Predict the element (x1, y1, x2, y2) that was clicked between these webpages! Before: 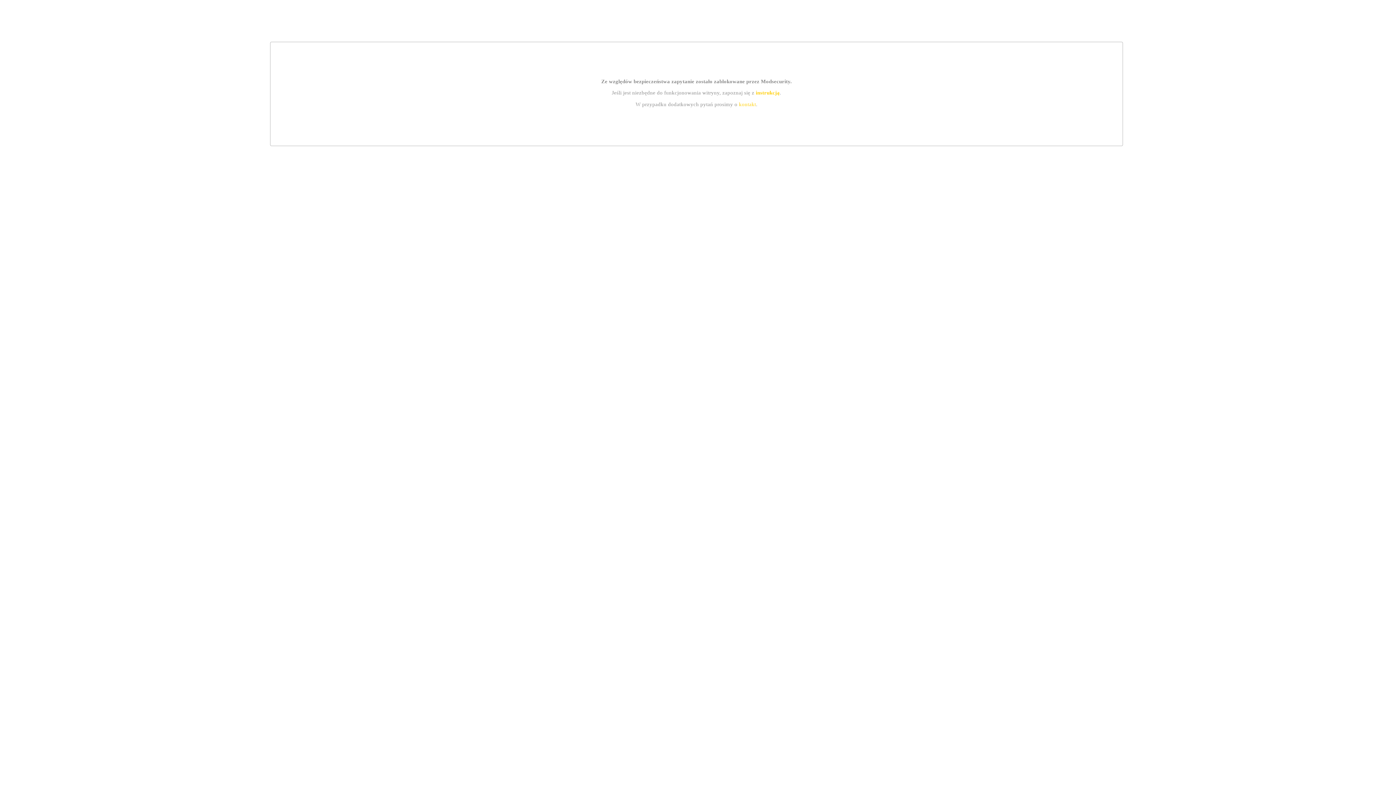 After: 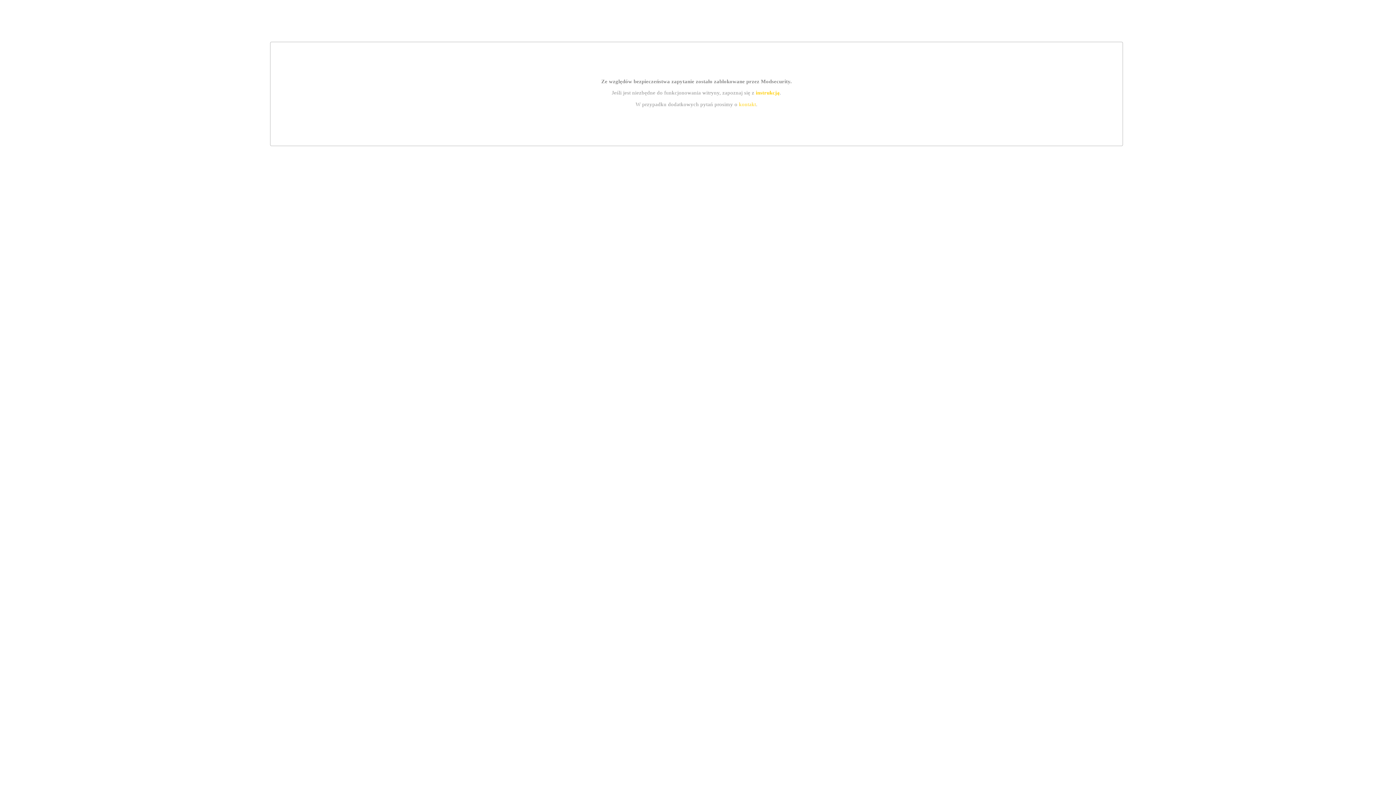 Action: bbox: (739, 101, 756, 107) label: kontakt